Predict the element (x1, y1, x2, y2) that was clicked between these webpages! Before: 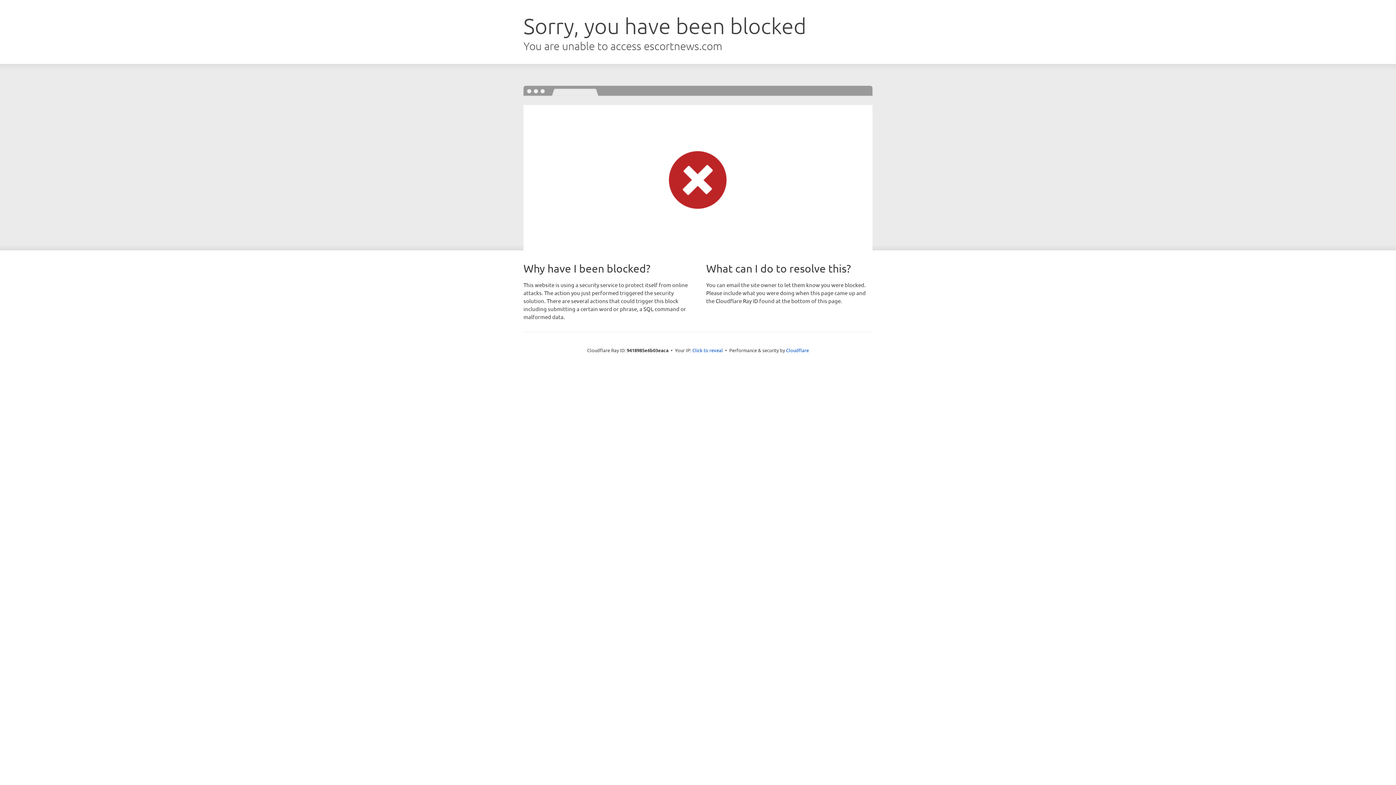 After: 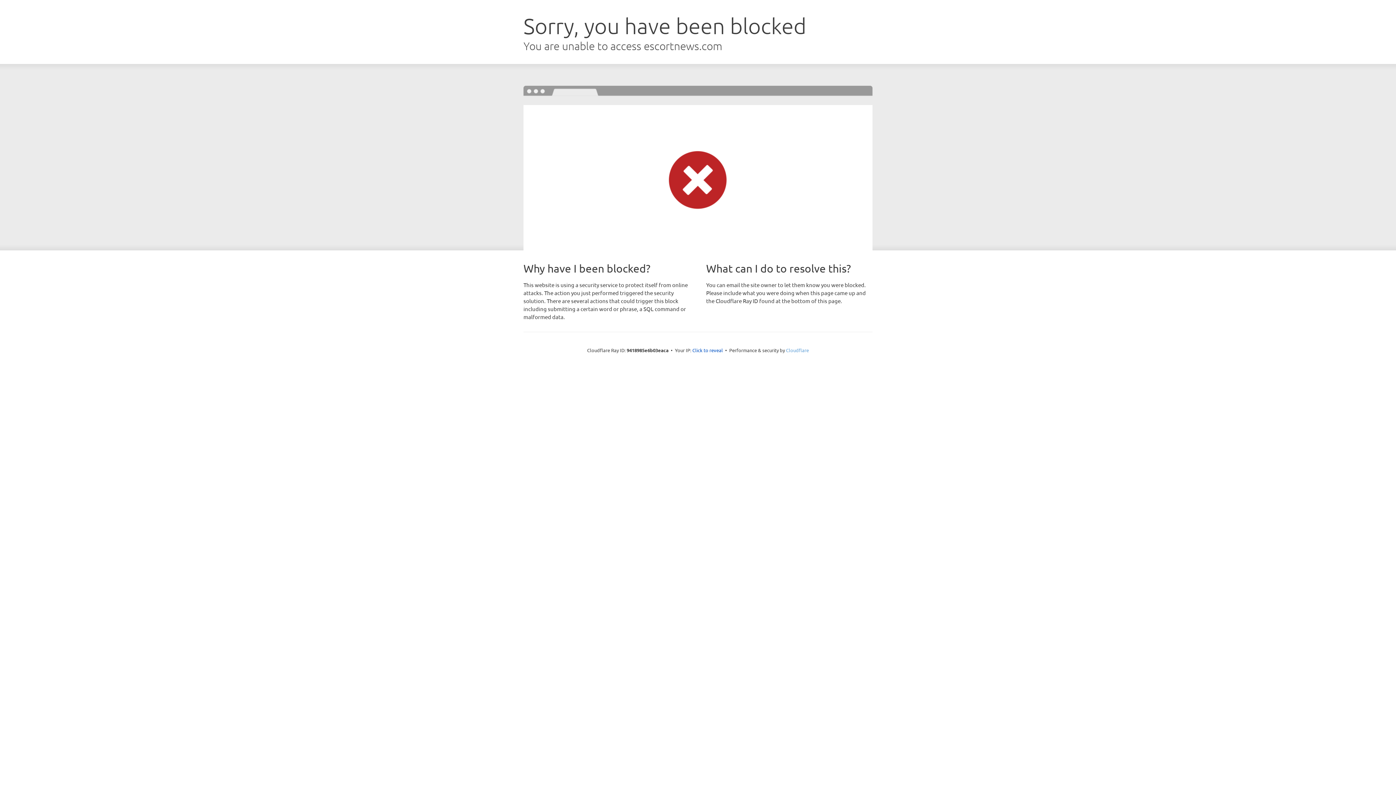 Action: label: Cloudflare bbox: (786, 347, 809, 353)